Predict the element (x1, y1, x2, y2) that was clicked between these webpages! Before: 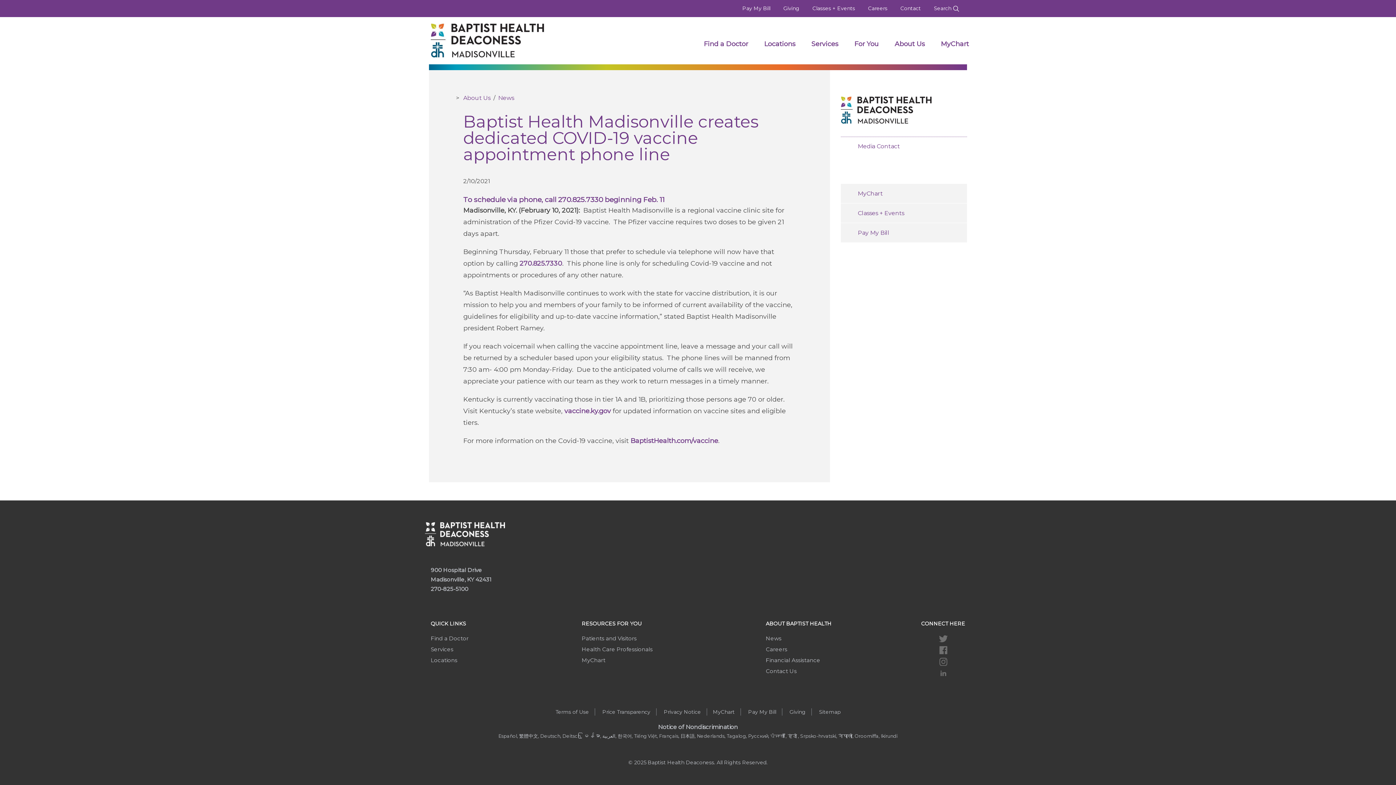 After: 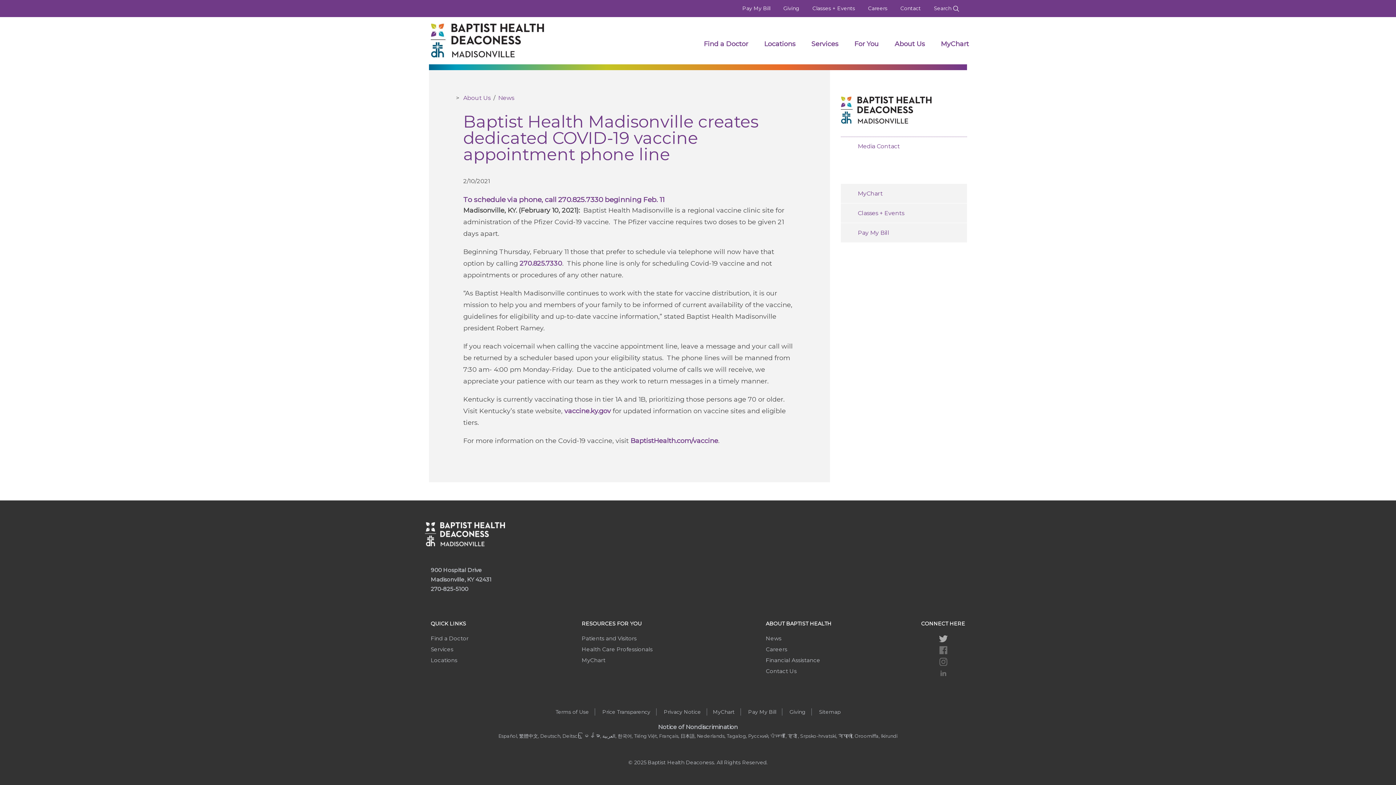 Action: bbox: (921, 635, 965, 643)